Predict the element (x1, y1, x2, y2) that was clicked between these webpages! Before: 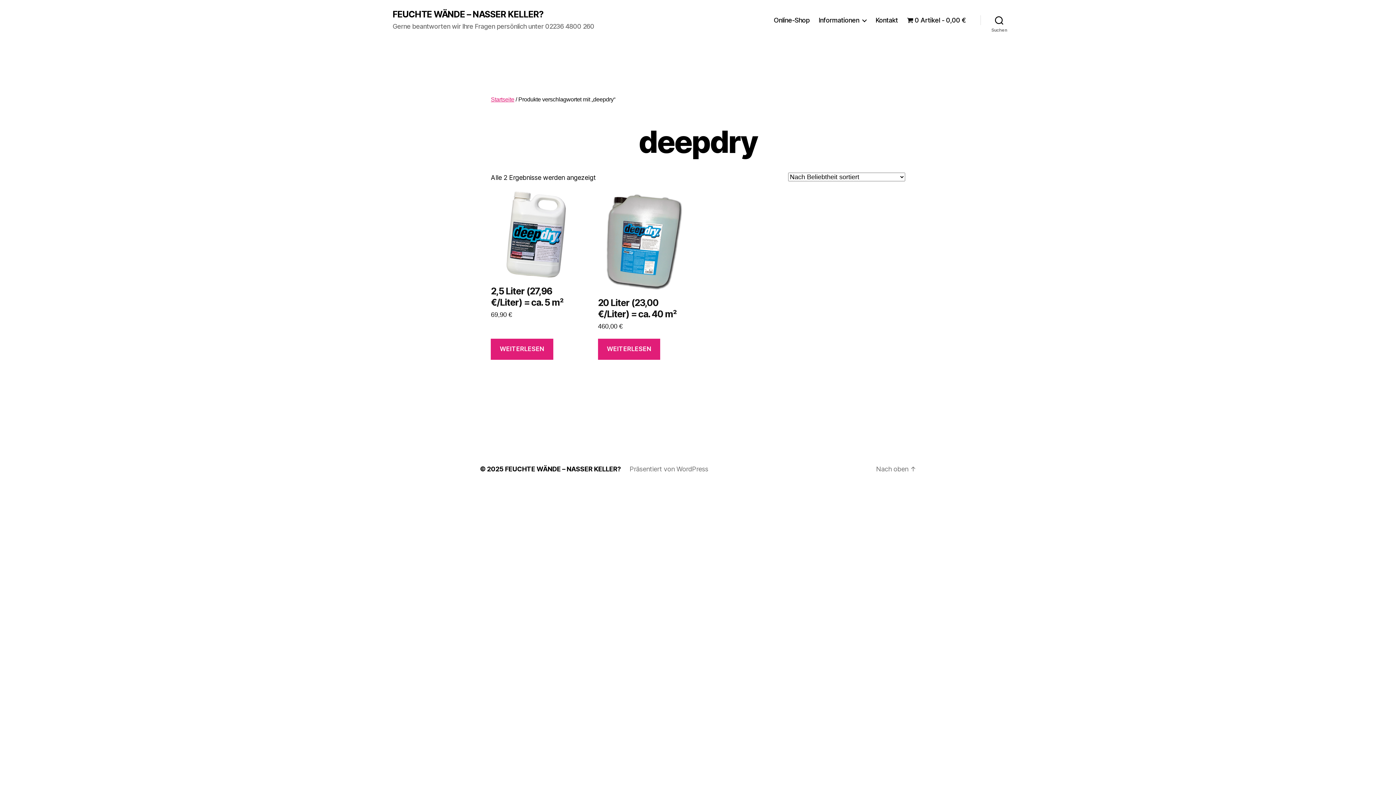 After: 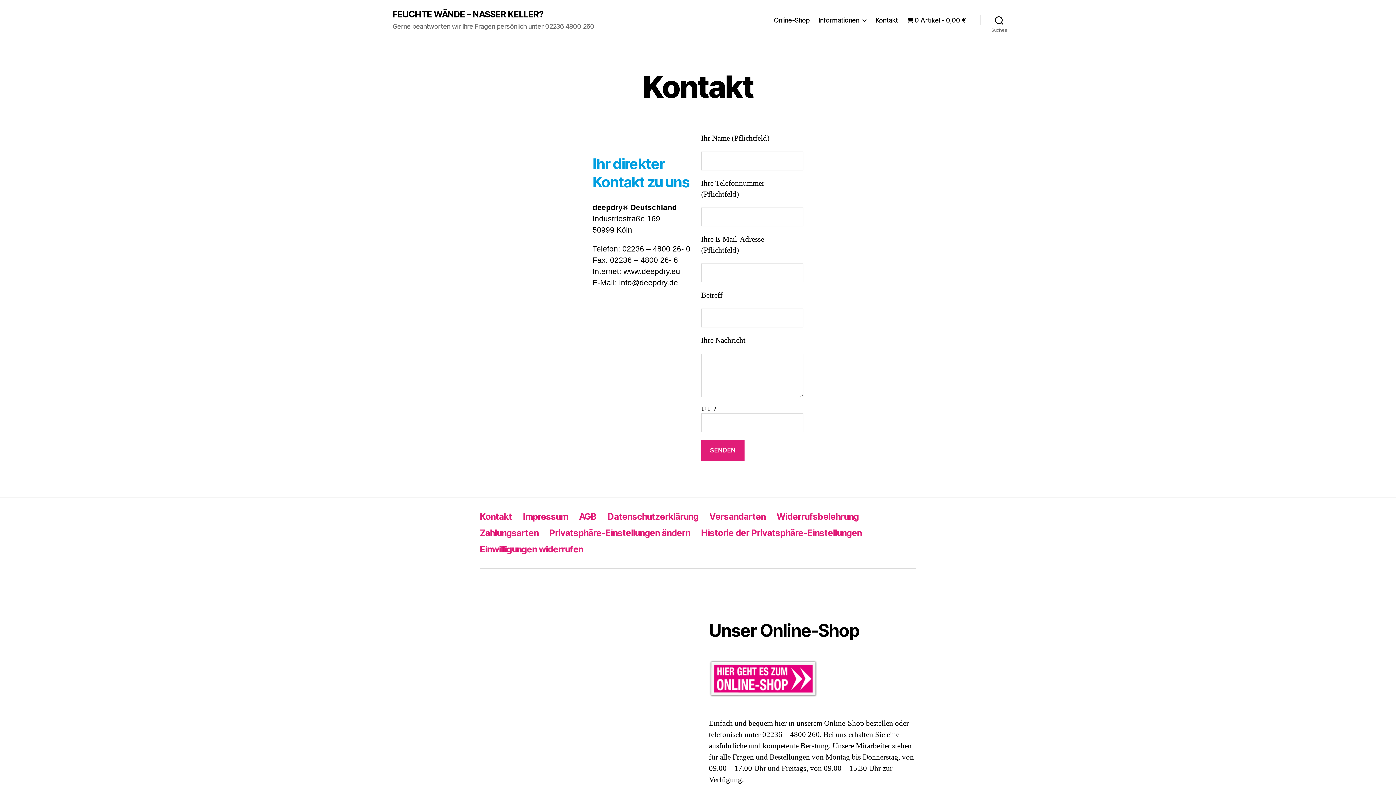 Action: bbox: (875, 16, 898, 24) label: Kontakt